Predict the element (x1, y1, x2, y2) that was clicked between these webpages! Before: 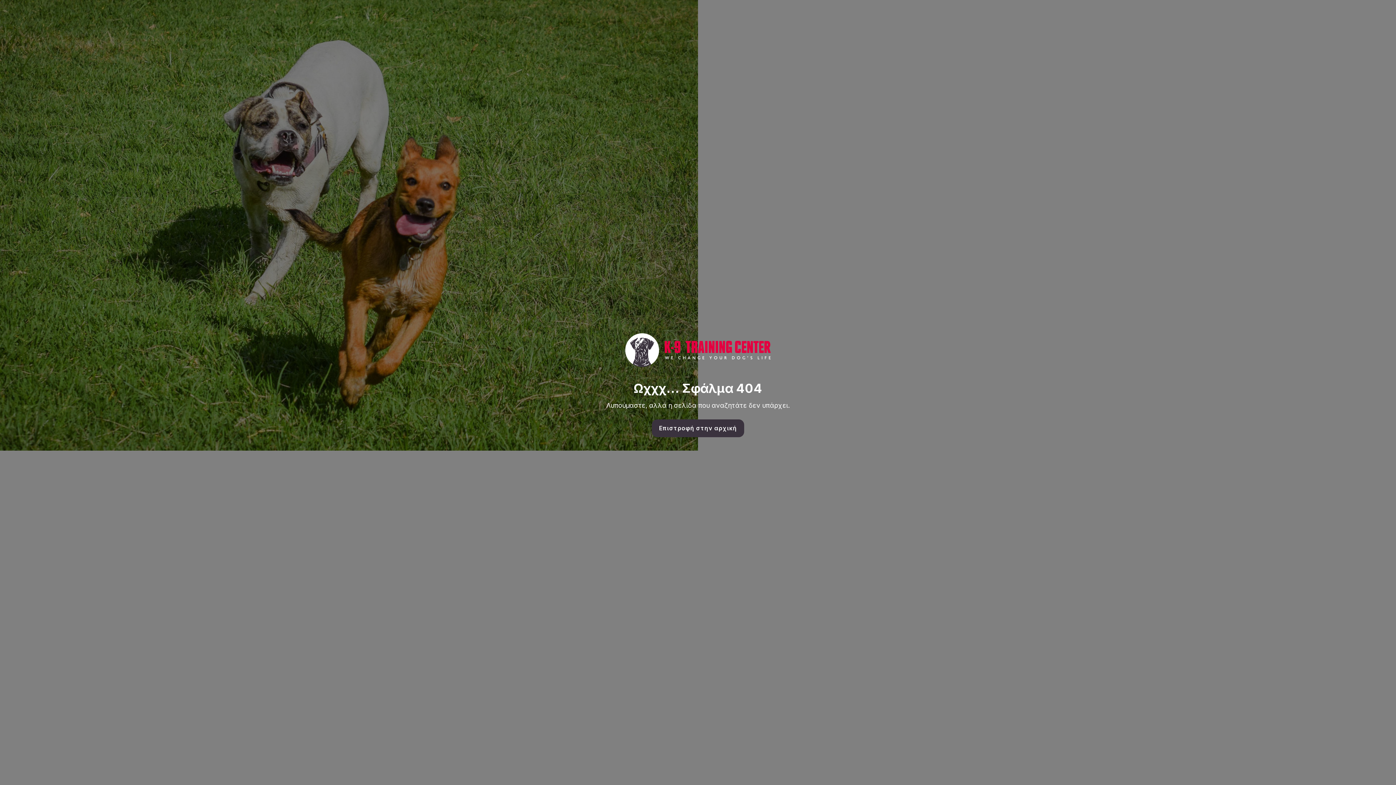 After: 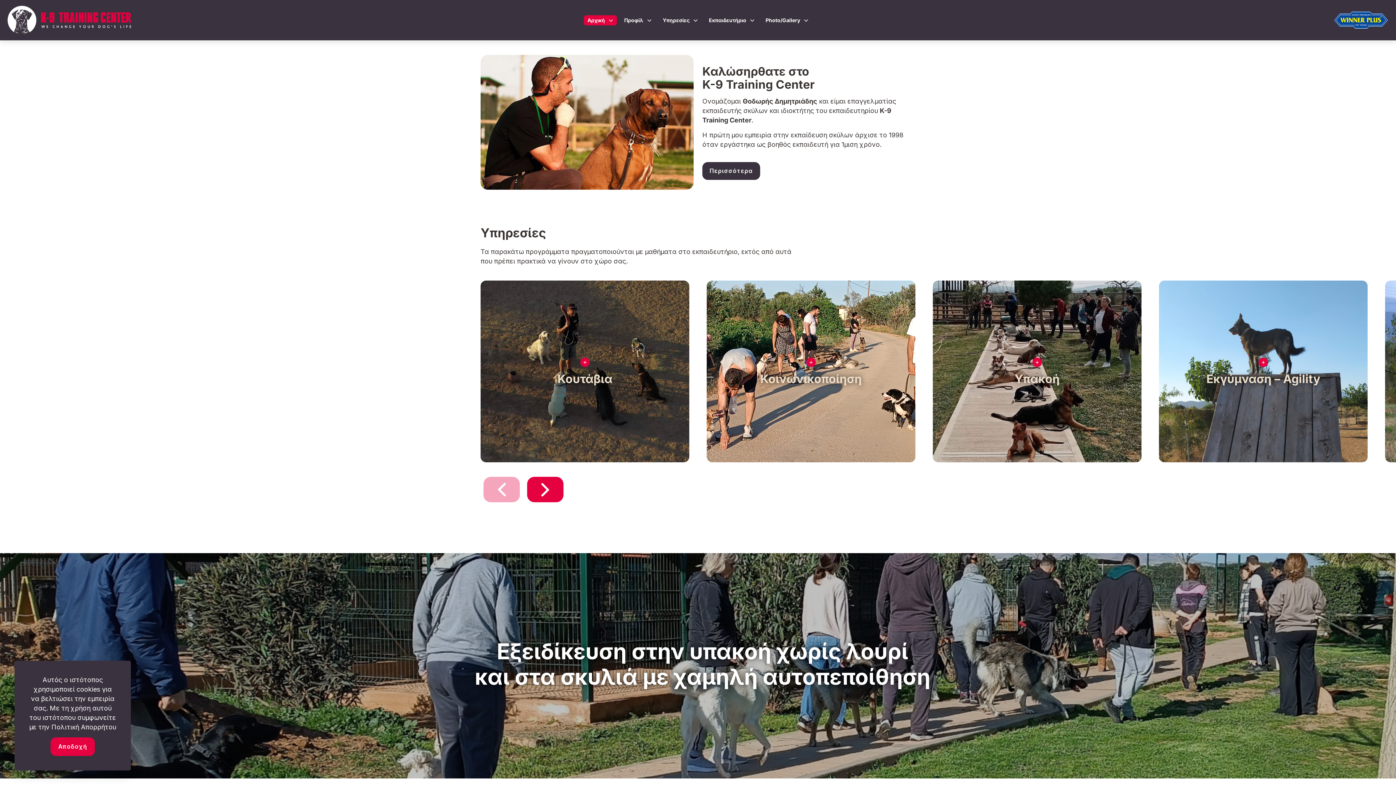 Action: bbox: (652, 419, 744, 437) label: Επιστροφή στην αρχική